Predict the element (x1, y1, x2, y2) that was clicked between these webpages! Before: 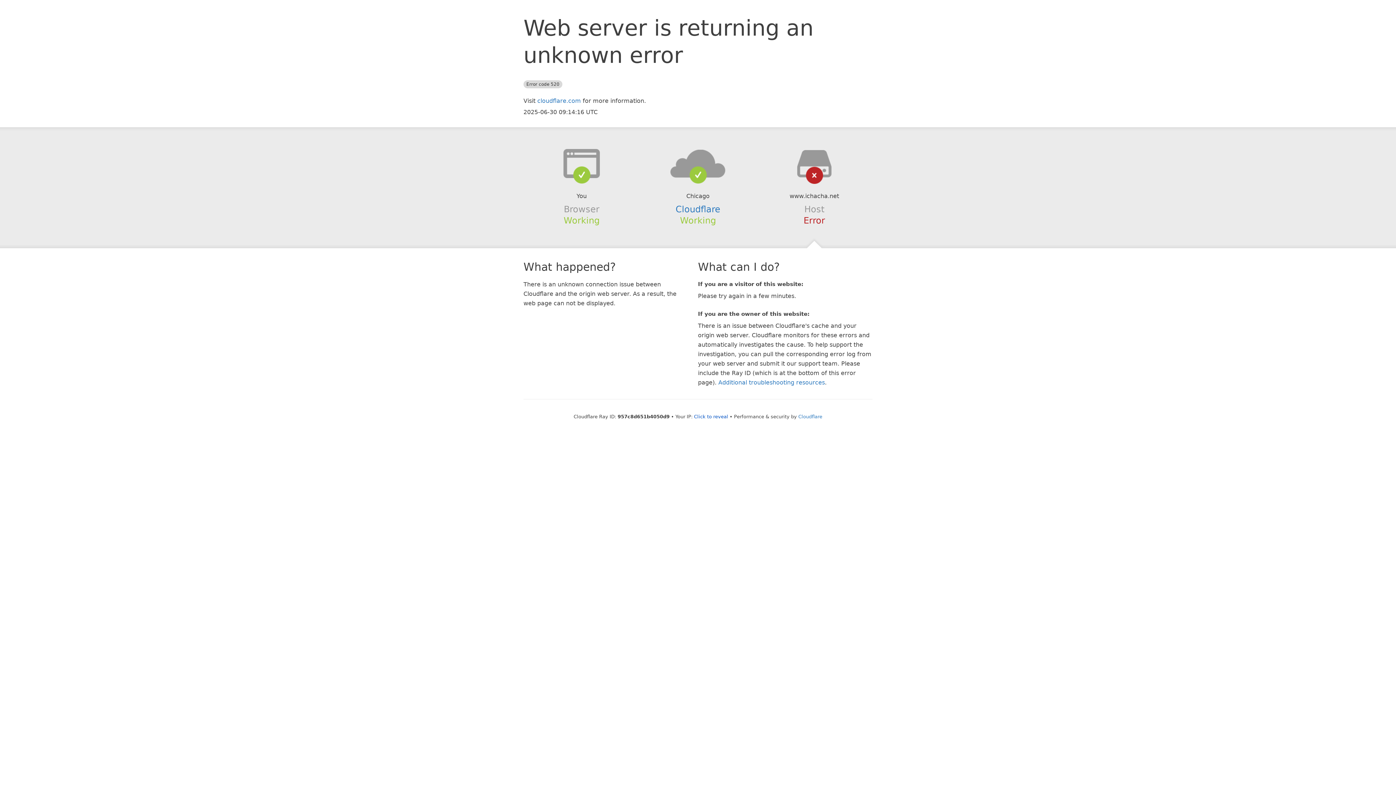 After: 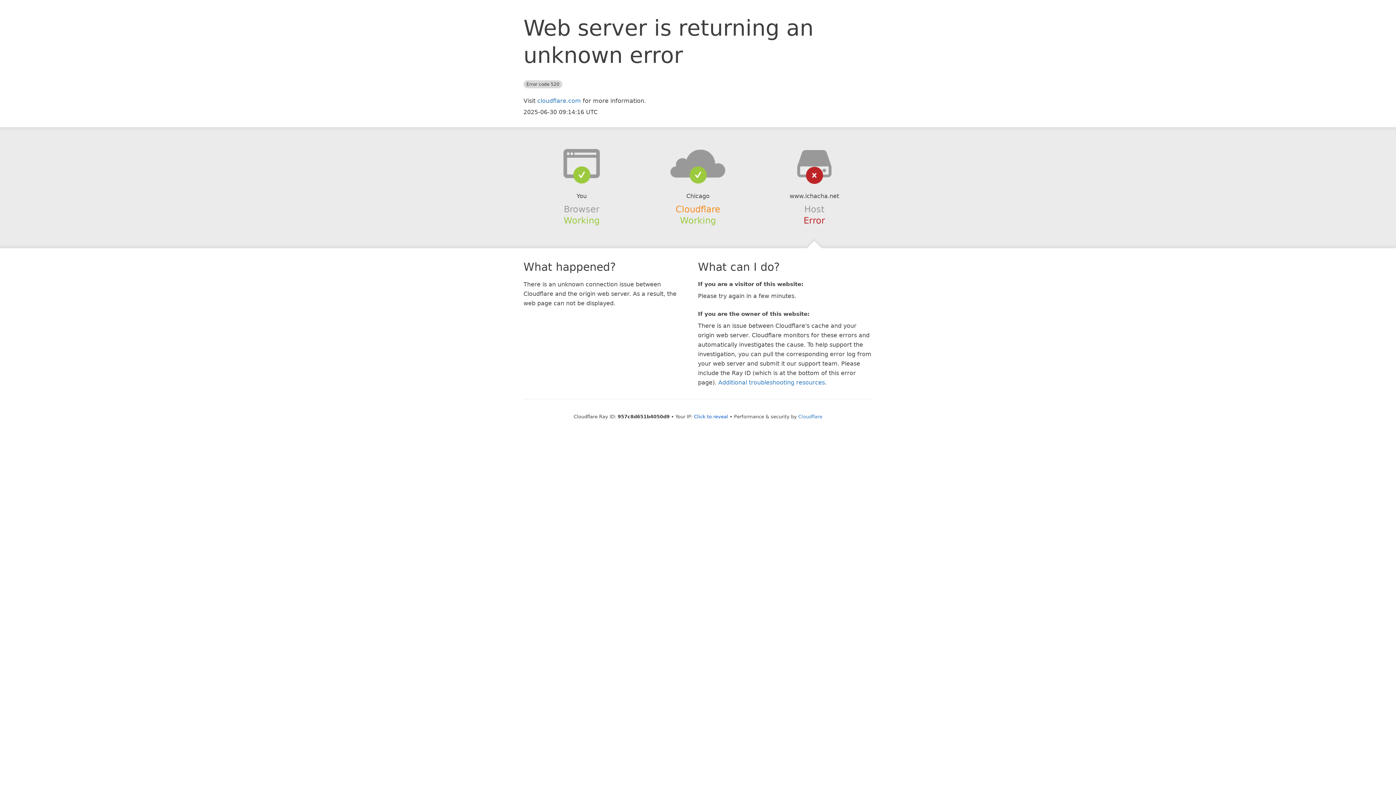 Action: bbox: (675, 204, 720, 214) label: Cloudflare